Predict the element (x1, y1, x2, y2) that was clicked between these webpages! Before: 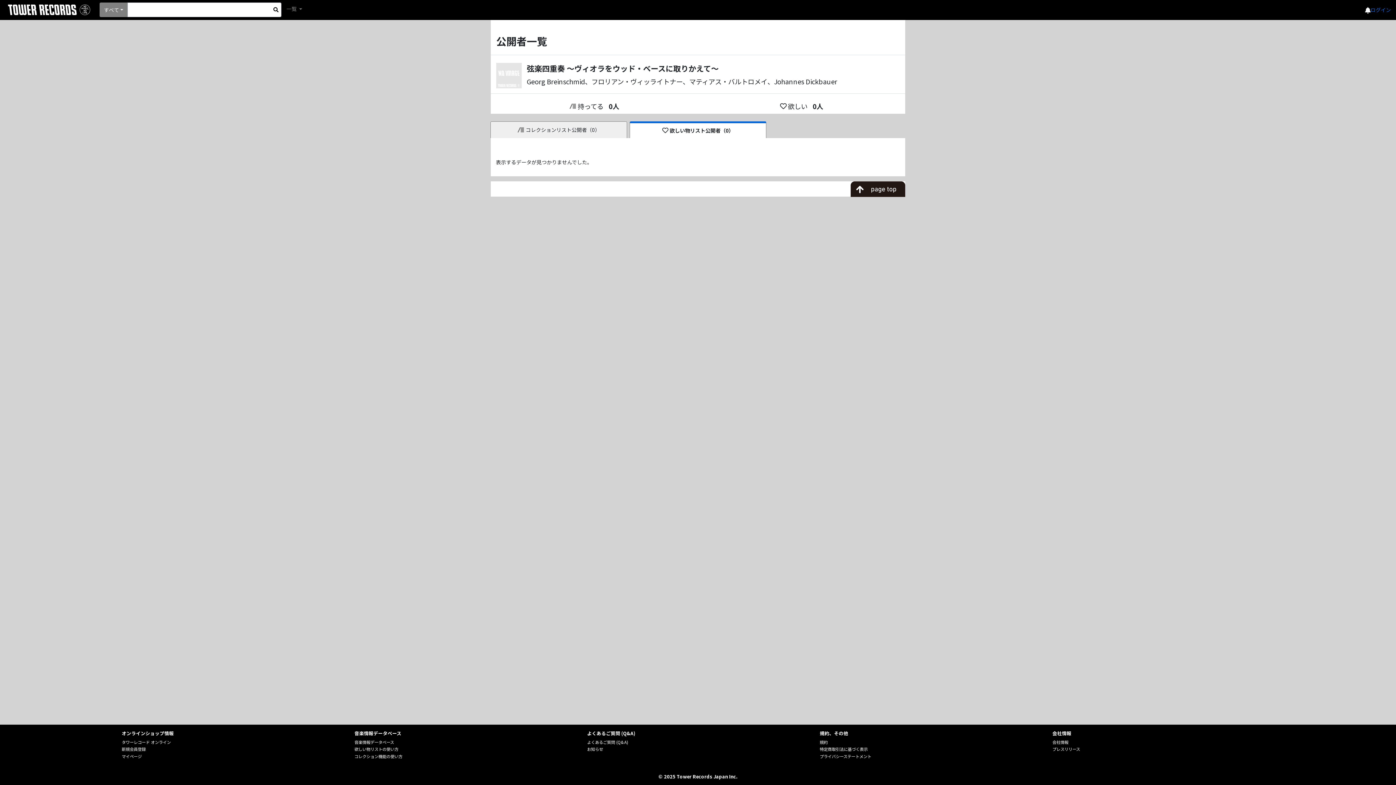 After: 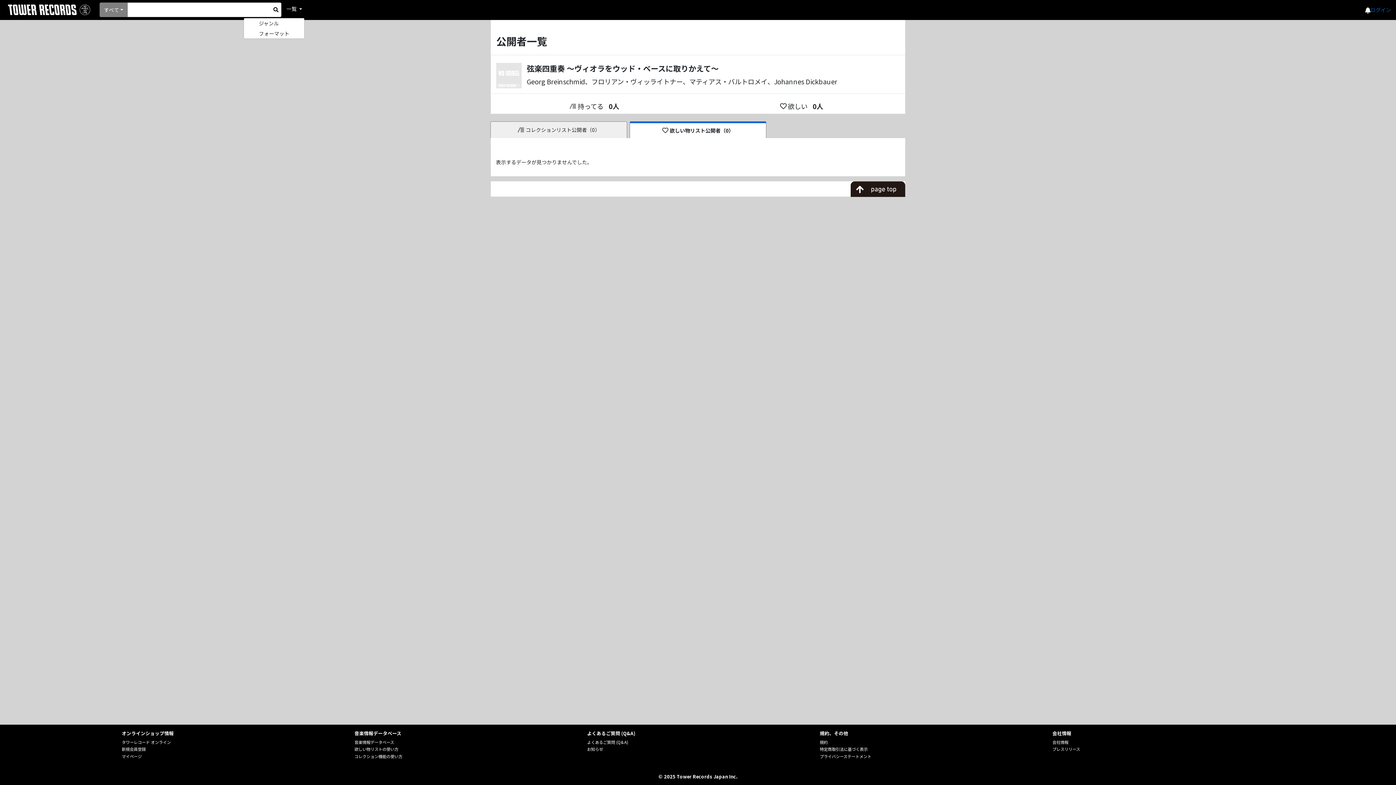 Action: bbox: (284, 2, 304, 15) label: 一覧 